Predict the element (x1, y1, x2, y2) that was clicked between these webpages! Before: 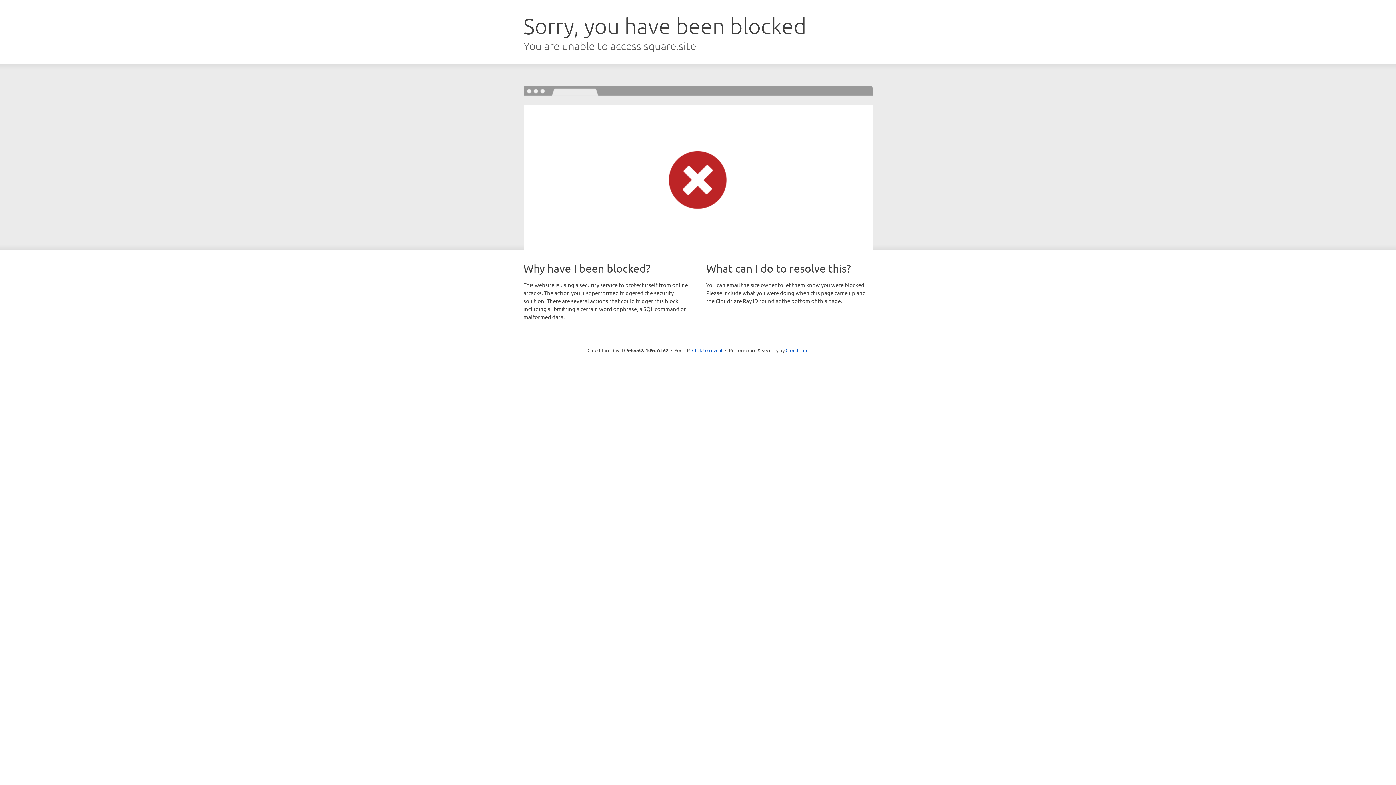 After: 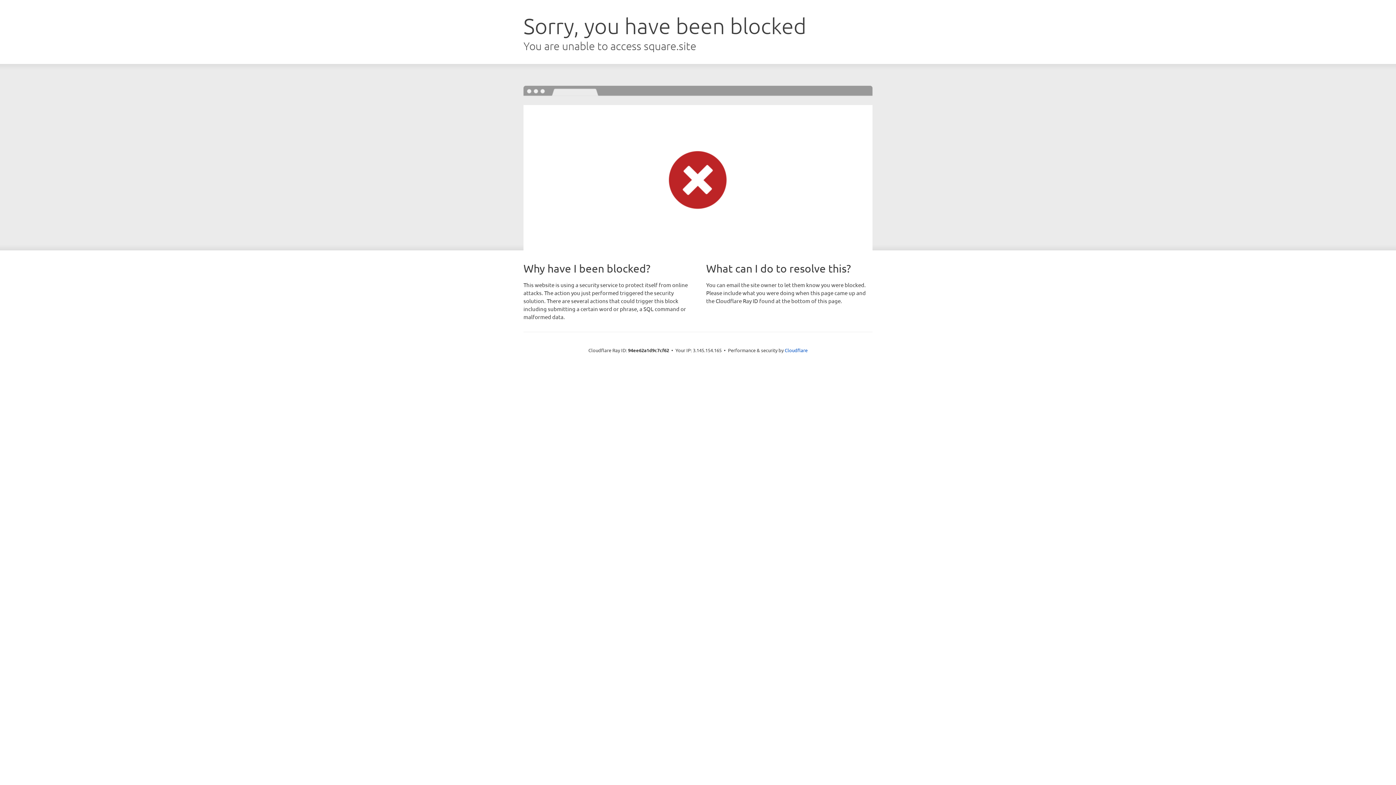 Action: bbox: (692, 346, 722, 353) label: Click to reveal